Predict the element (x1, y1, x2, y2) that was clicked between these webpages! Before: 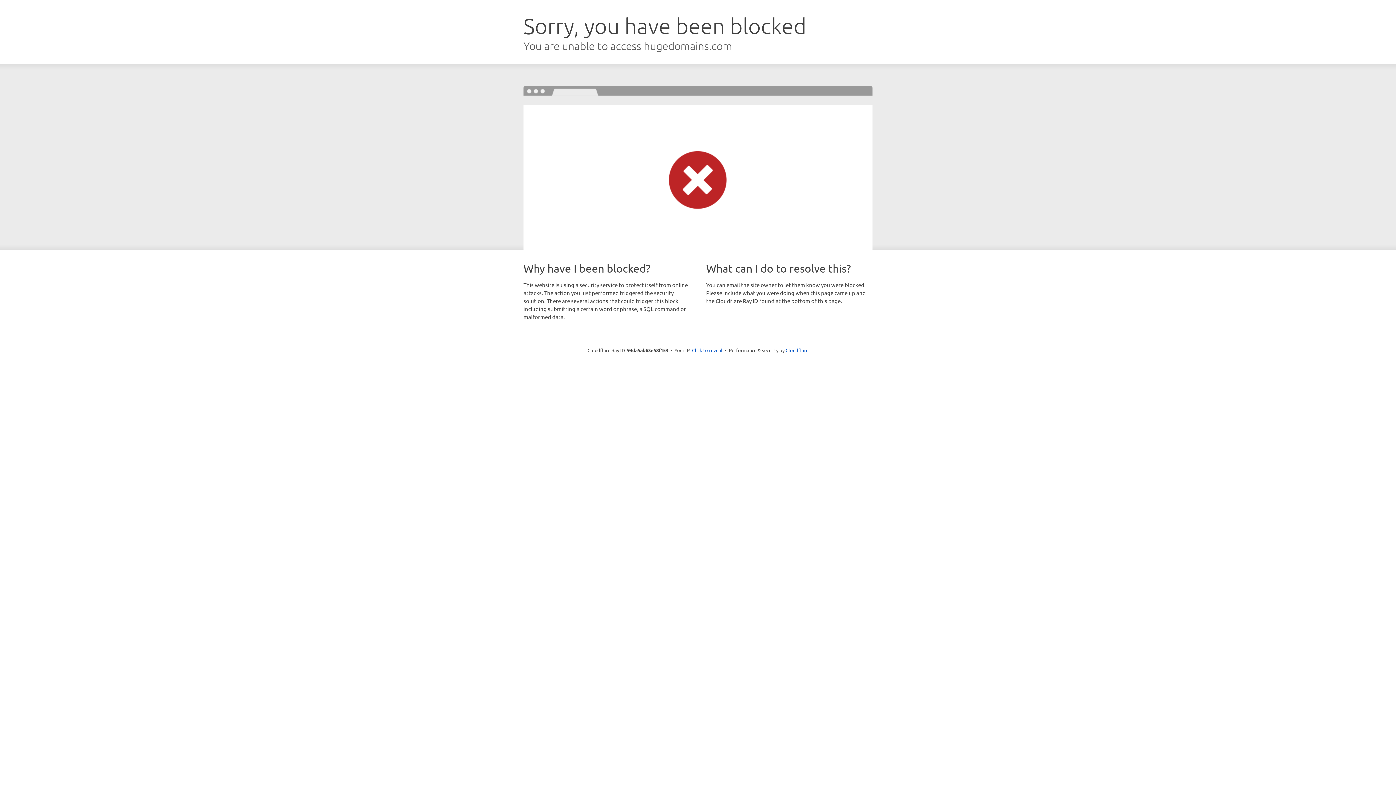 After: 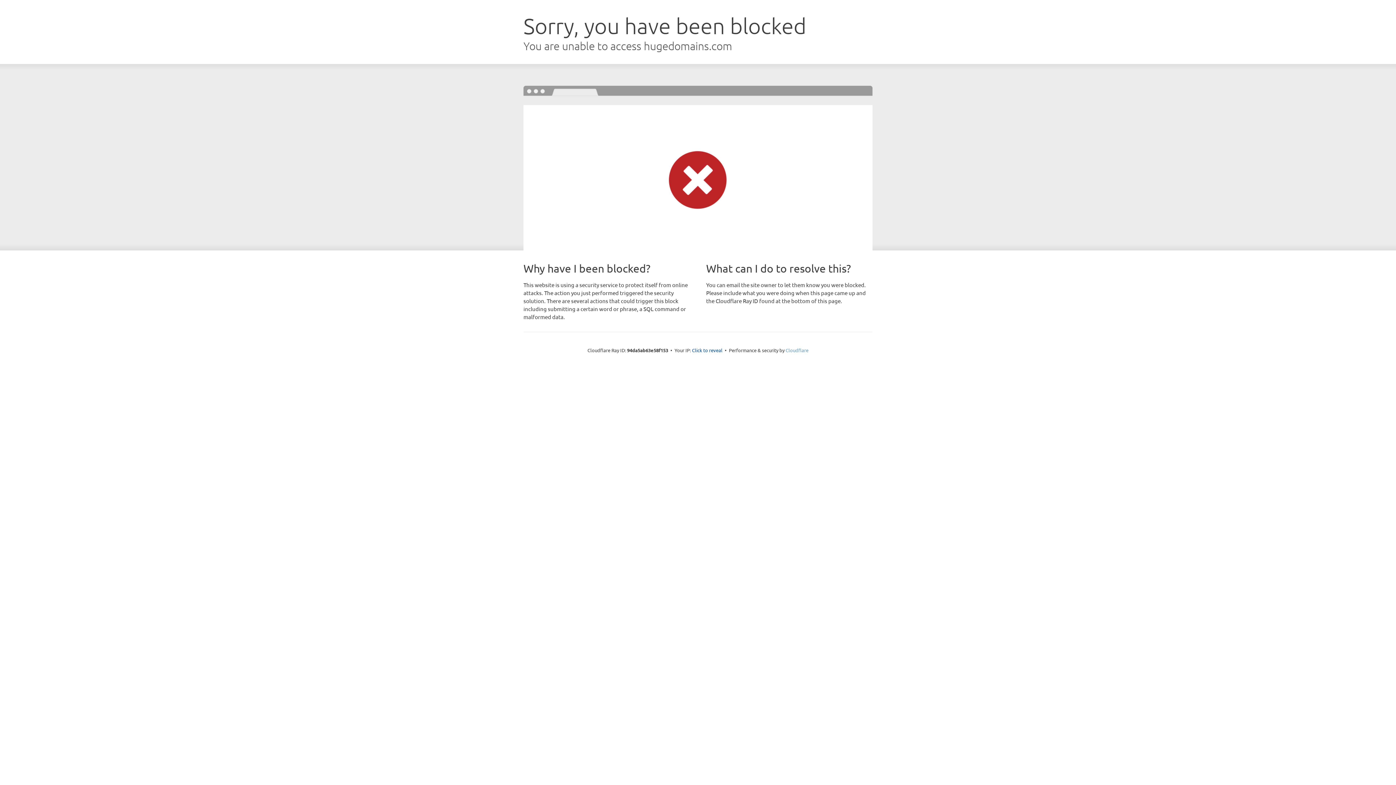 Action: label: Cloudflare bbox: (785, 347, 808, 353)